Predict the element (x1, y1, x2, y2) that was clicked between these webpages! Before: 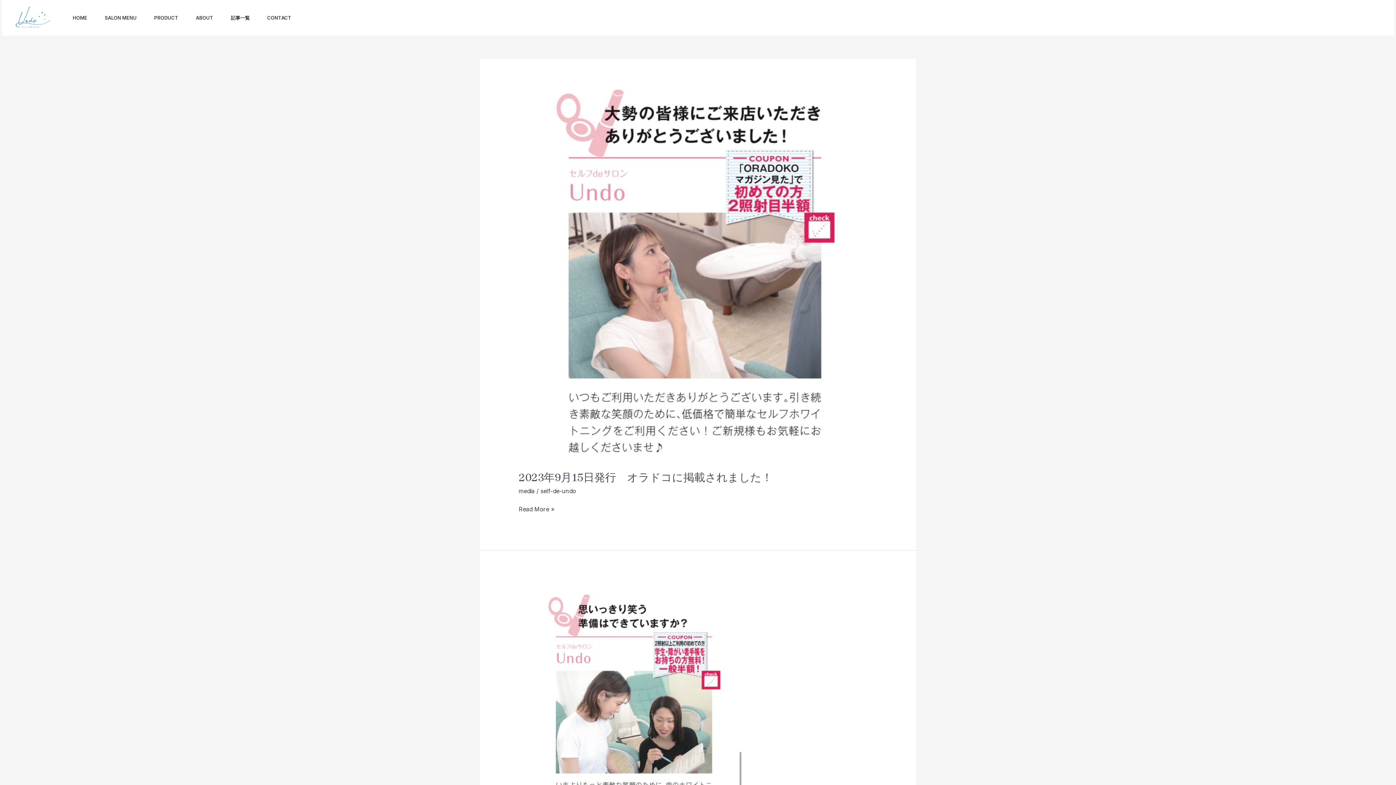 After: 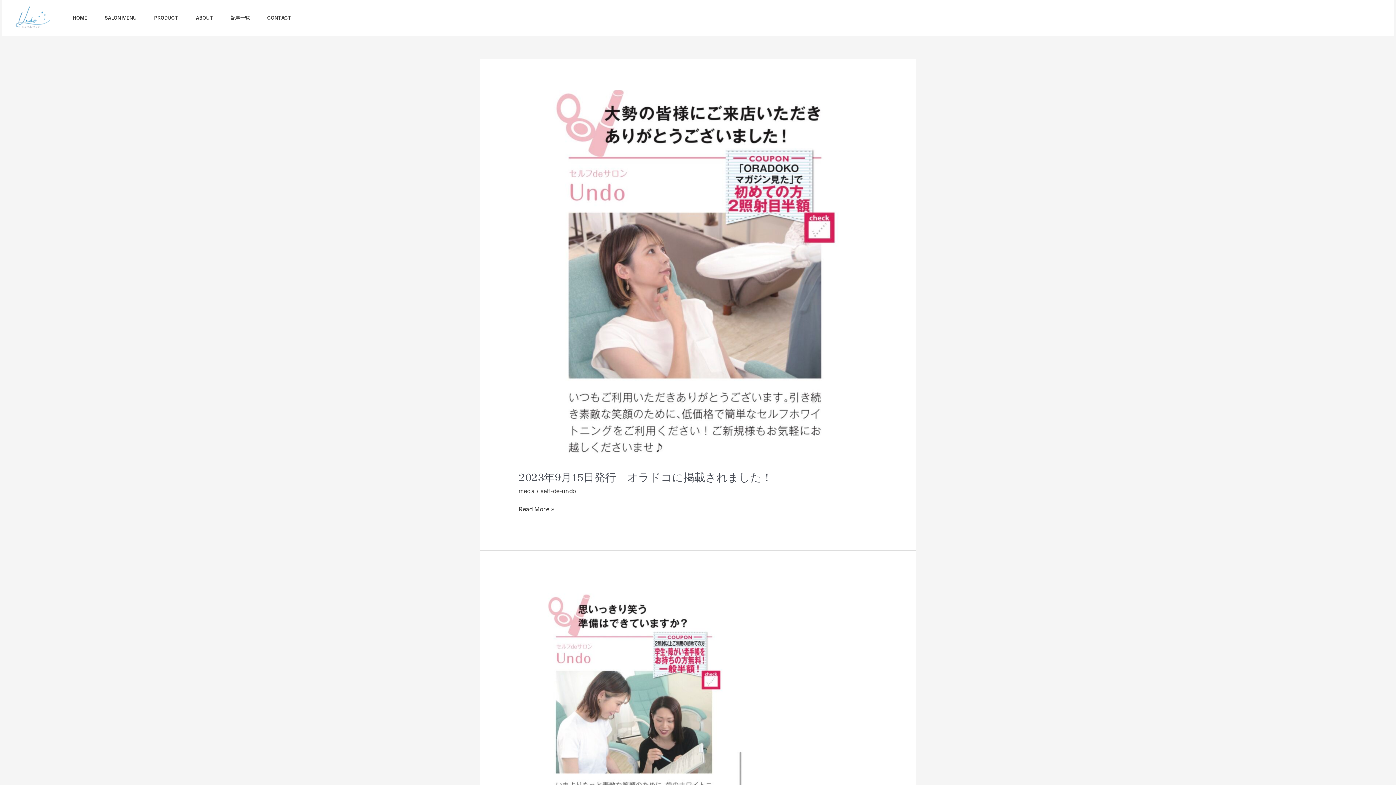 Action: bbox: (518, 487, 534, 494) label: media